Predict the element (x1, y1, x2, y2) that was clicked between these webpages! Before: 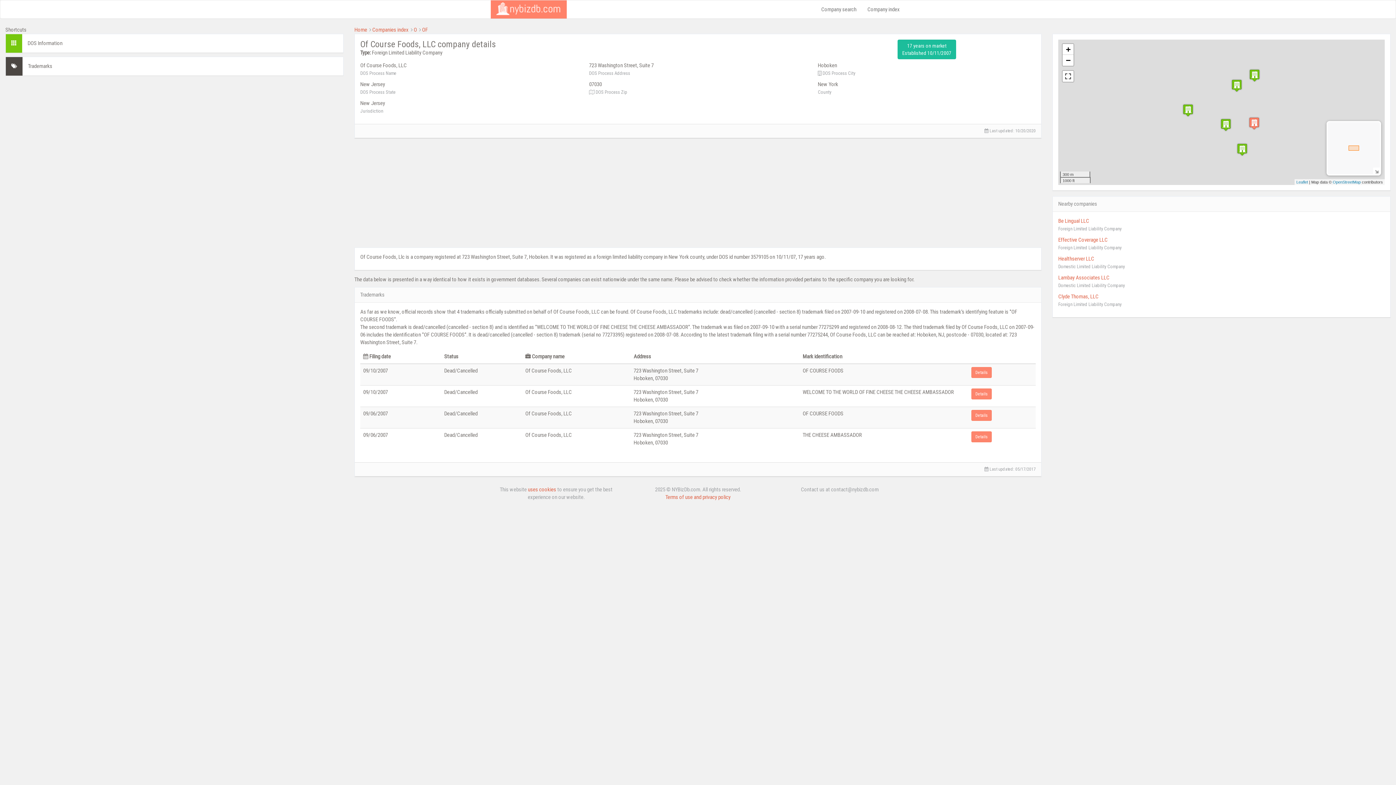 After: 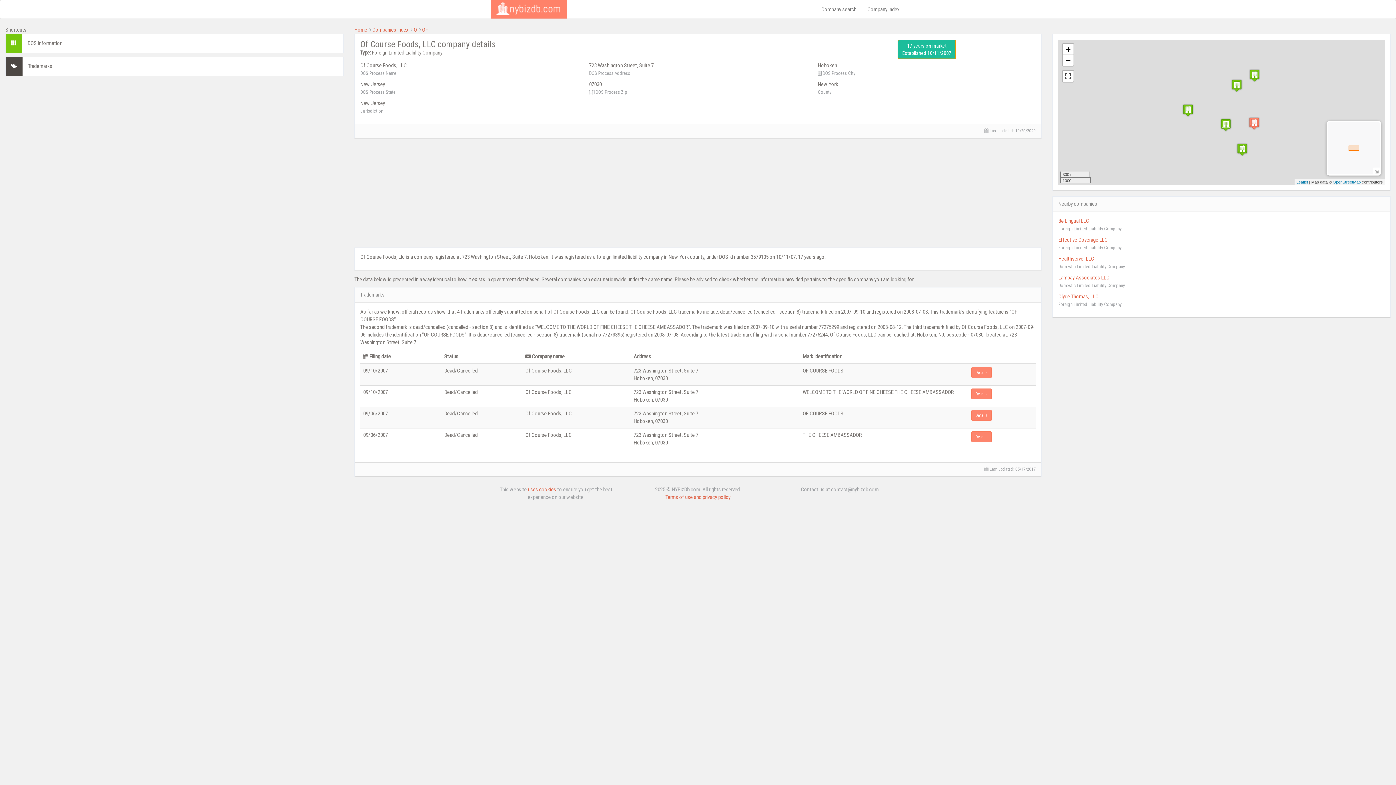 Action: bbox: (897, 39, 956, 59) label: 17 years on market
Established 10/11/2007